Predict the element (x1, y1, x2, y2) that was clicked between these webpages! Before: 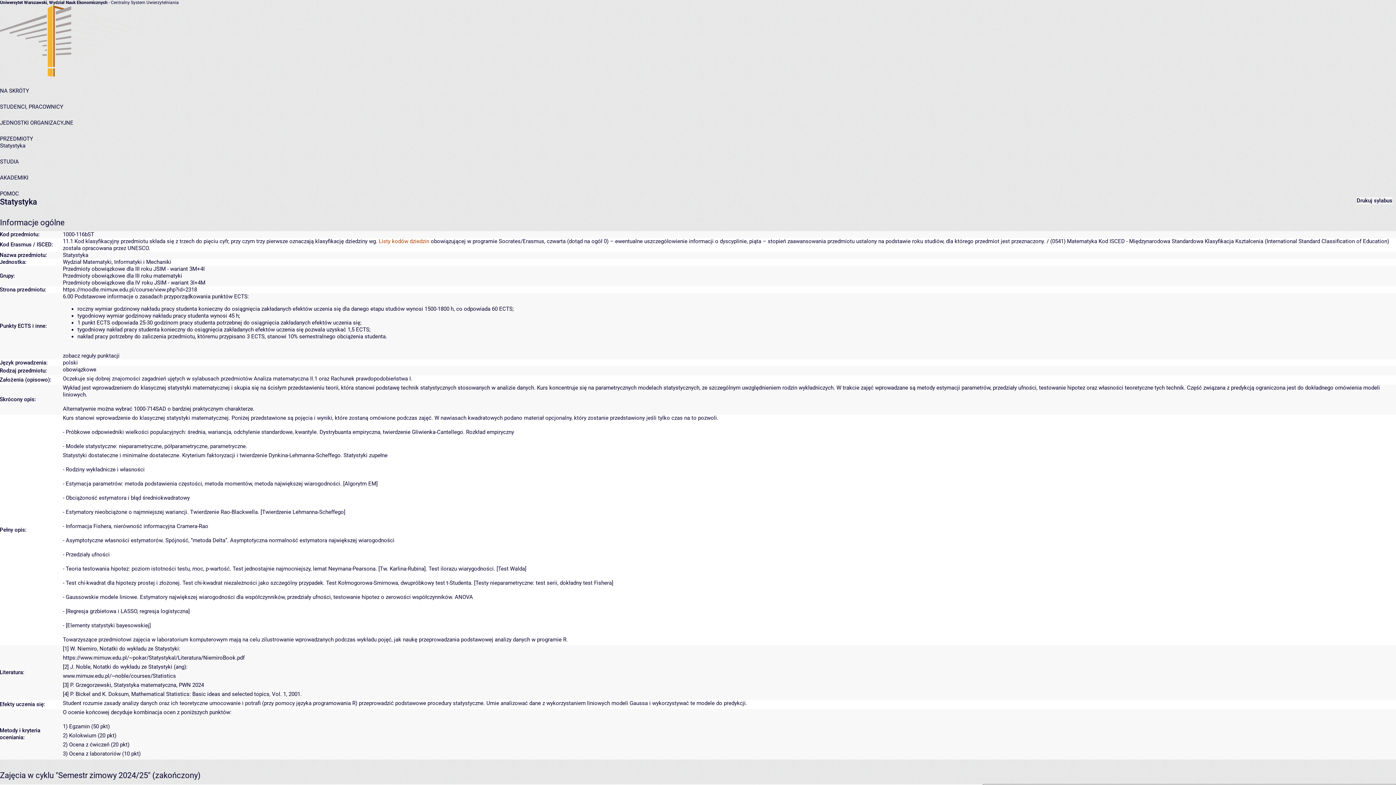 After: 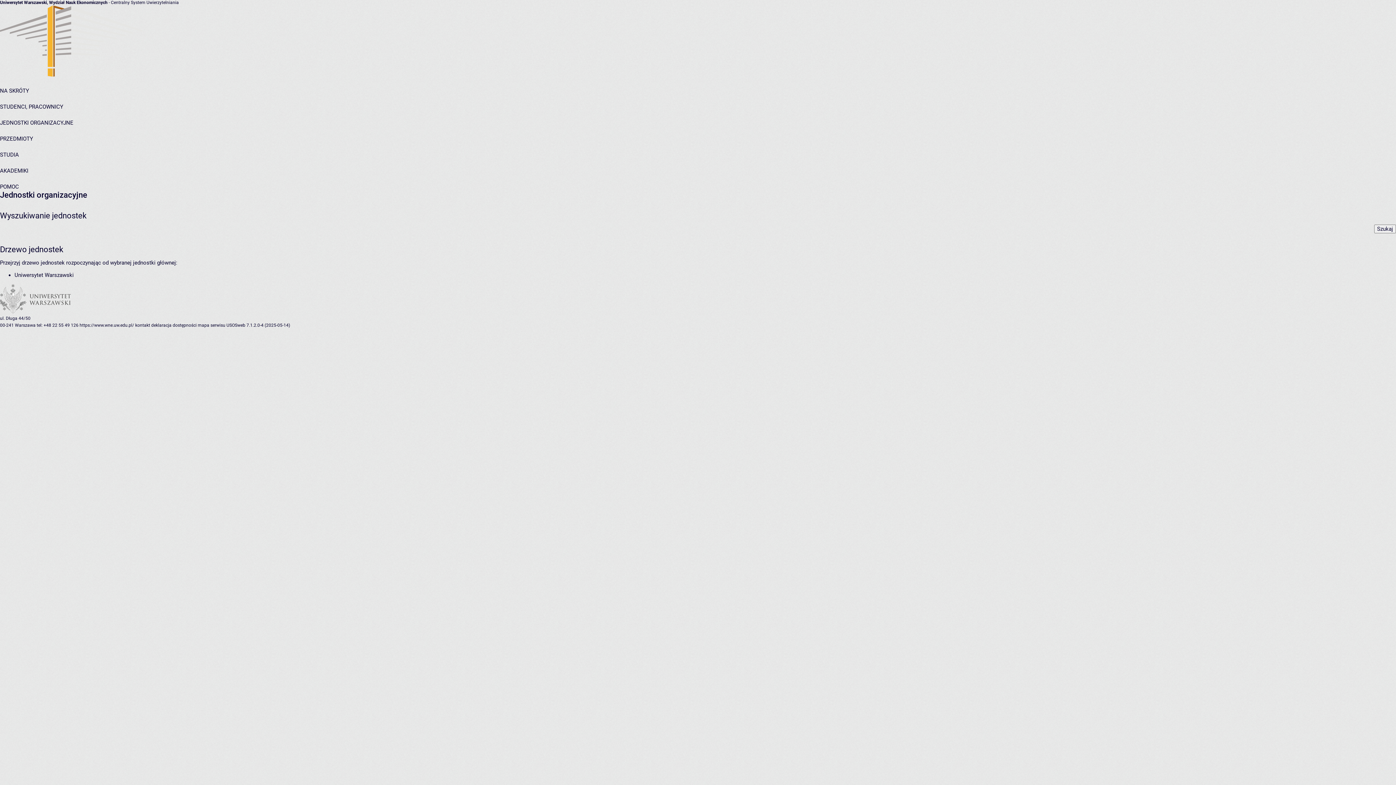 Action: bbox: (0, 119, 73, 126) label: JEDNOSTKI ORGANIZACYJNE